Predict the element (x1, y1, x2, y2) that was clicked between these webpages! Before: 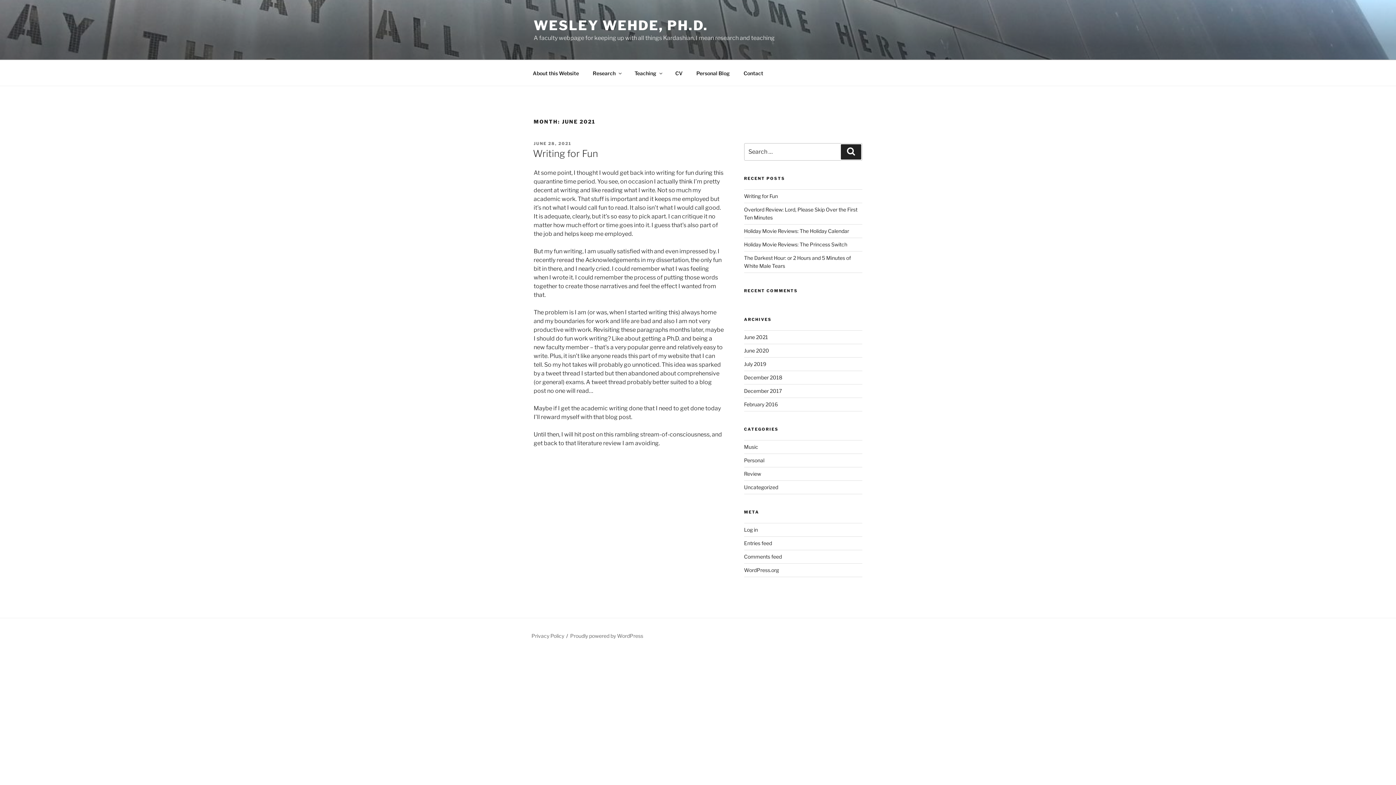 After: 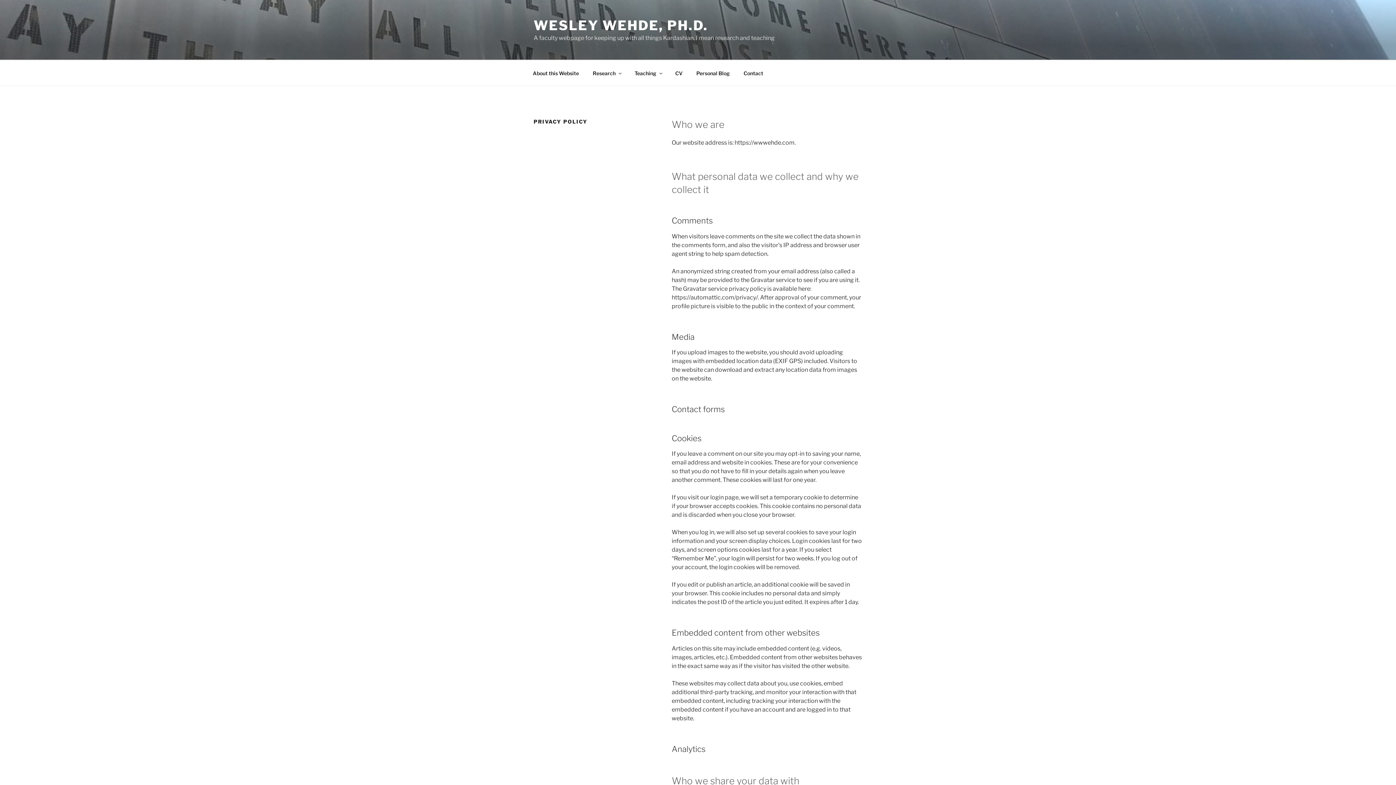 Action: bbox: (531, 632, 564, 639) label: Privacy Policy